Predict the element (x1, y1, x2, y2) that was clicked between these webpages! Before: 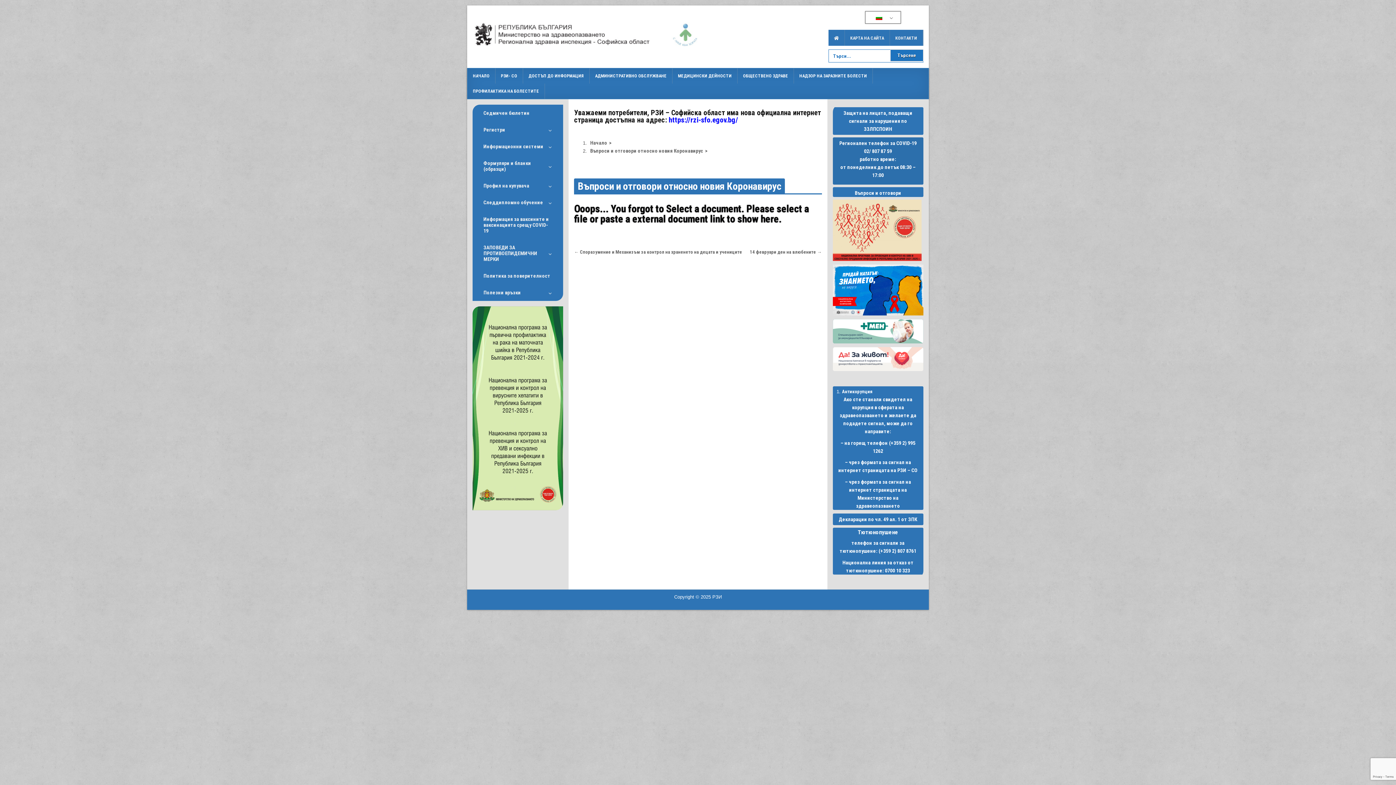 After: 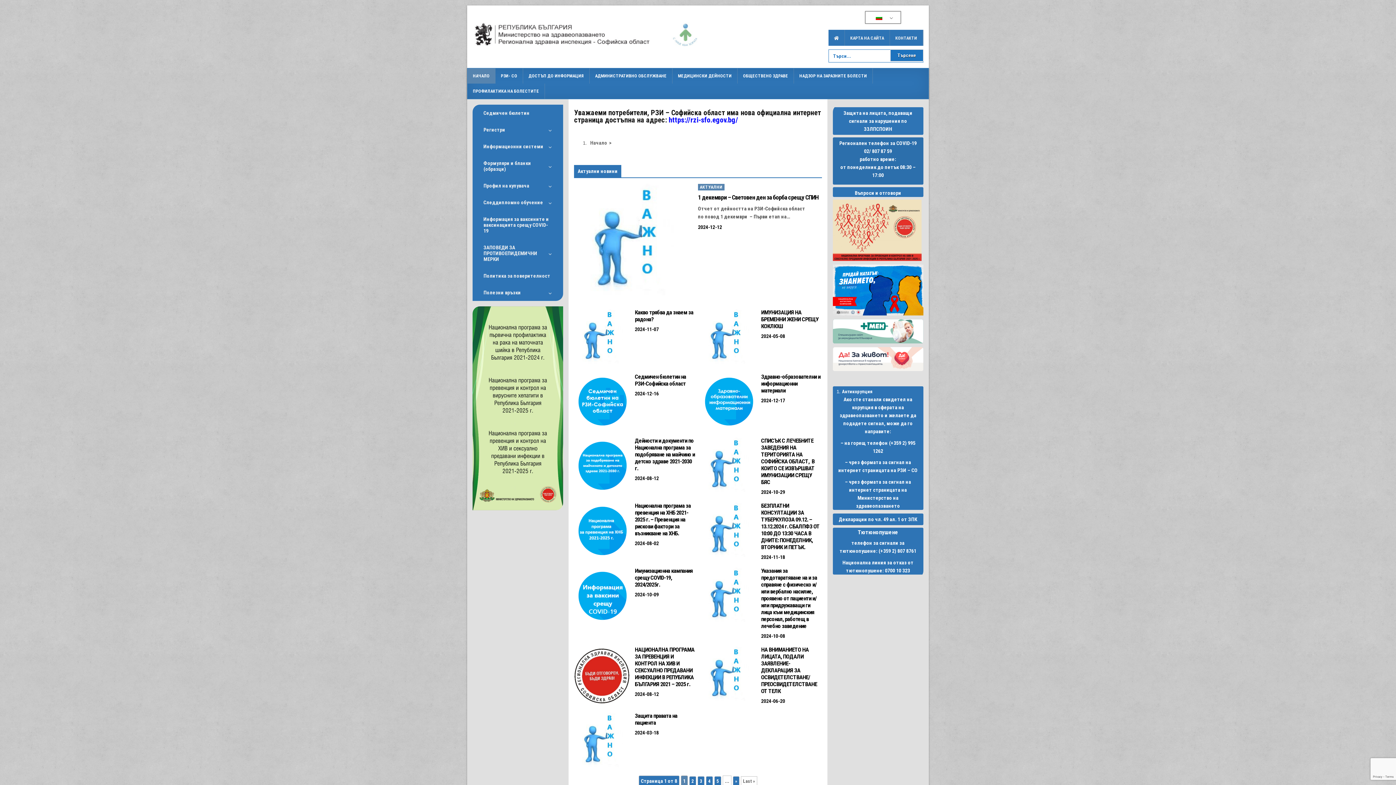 Action: label: Начало bbox: (590, 138, 607, 146)